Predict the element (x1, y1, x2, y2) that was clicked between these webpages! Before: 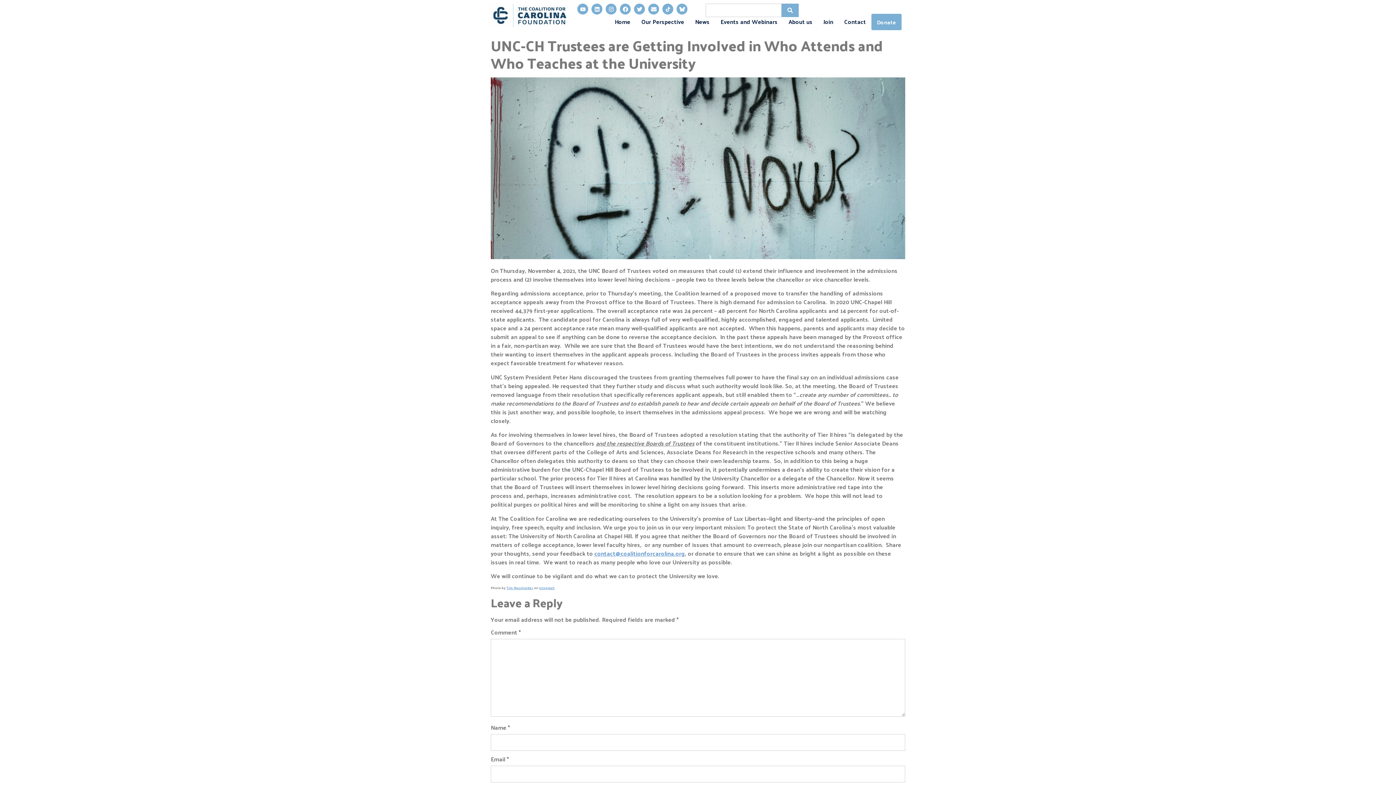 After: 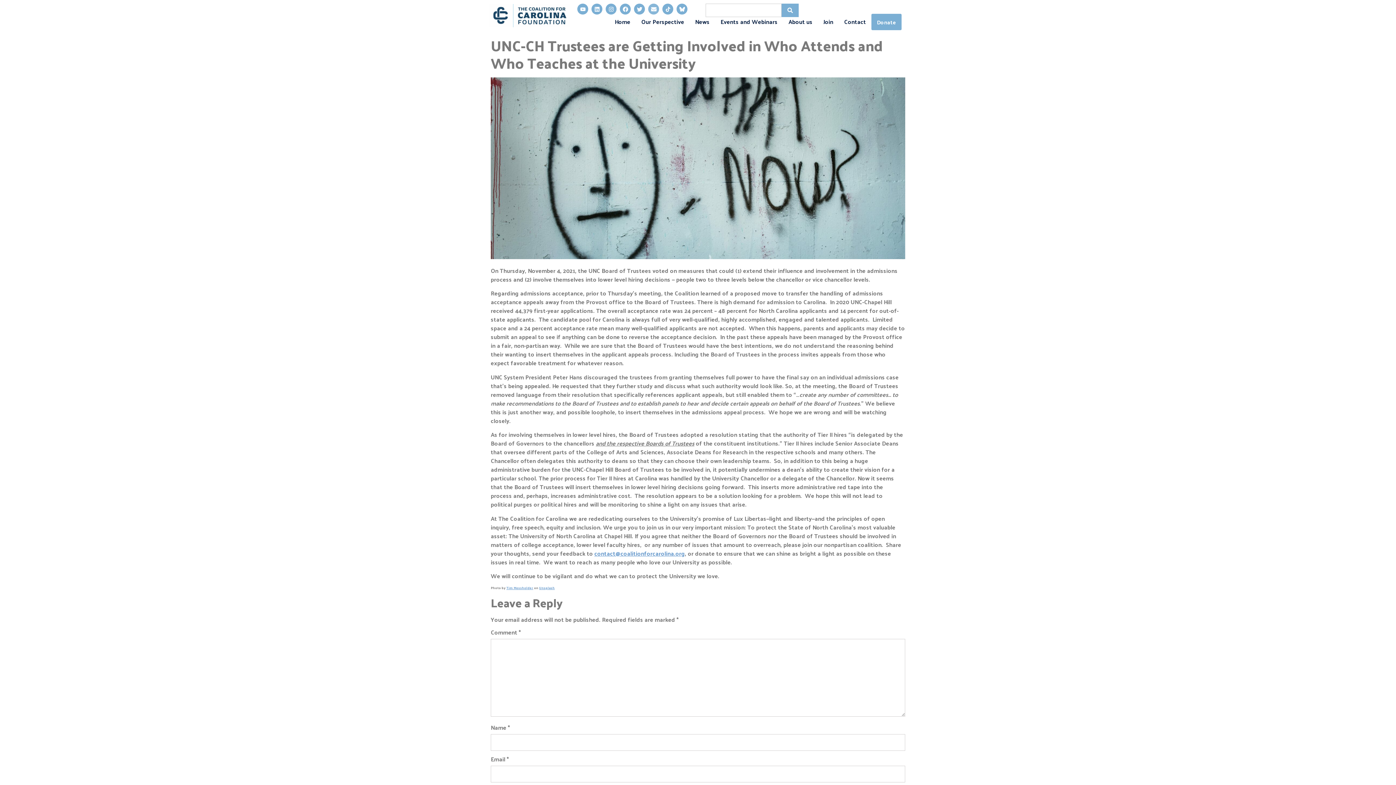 Action: label: Envelope bbox: (648, 3, 659, 14)